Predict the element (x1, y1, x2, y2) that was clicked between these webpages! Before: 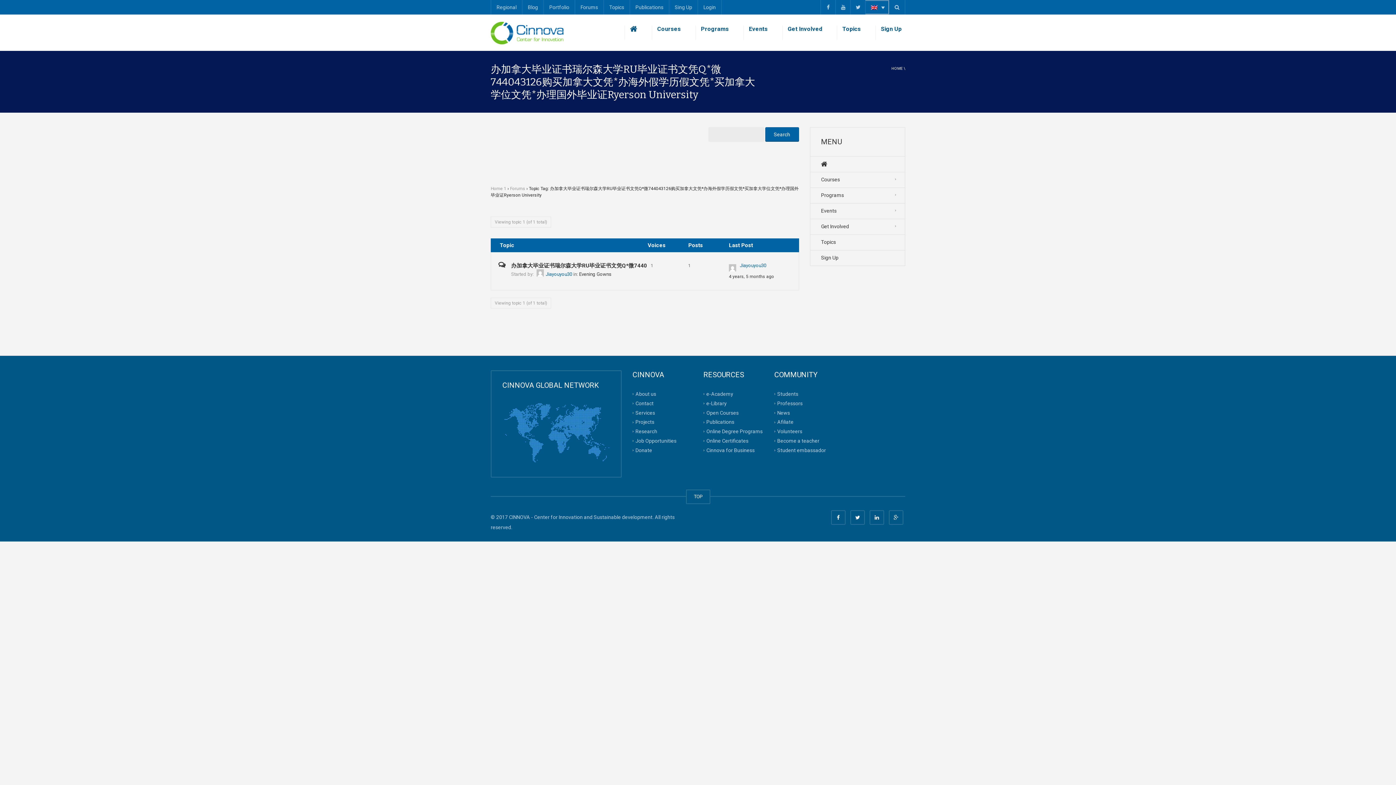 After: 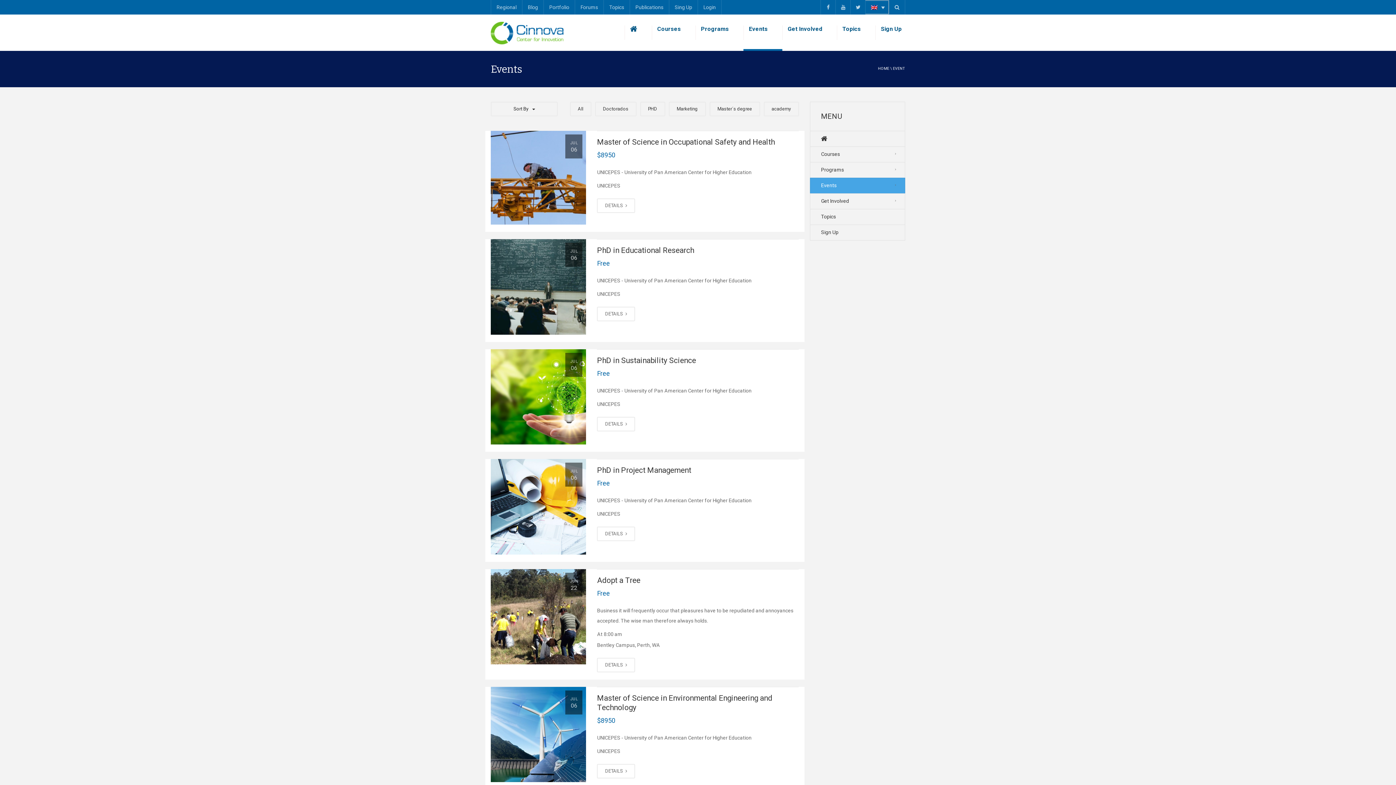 Action: label: Events bbox: (743, 14, 782, 50)